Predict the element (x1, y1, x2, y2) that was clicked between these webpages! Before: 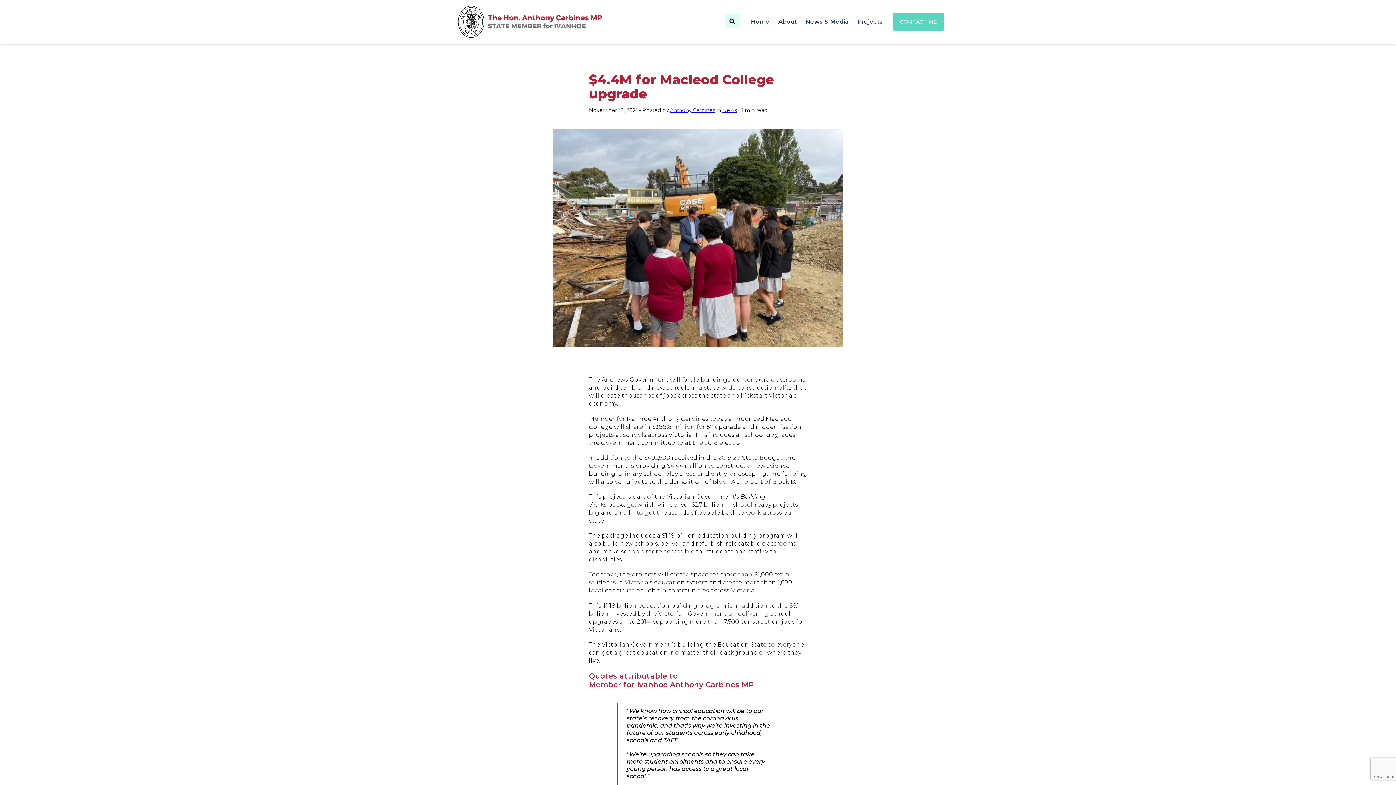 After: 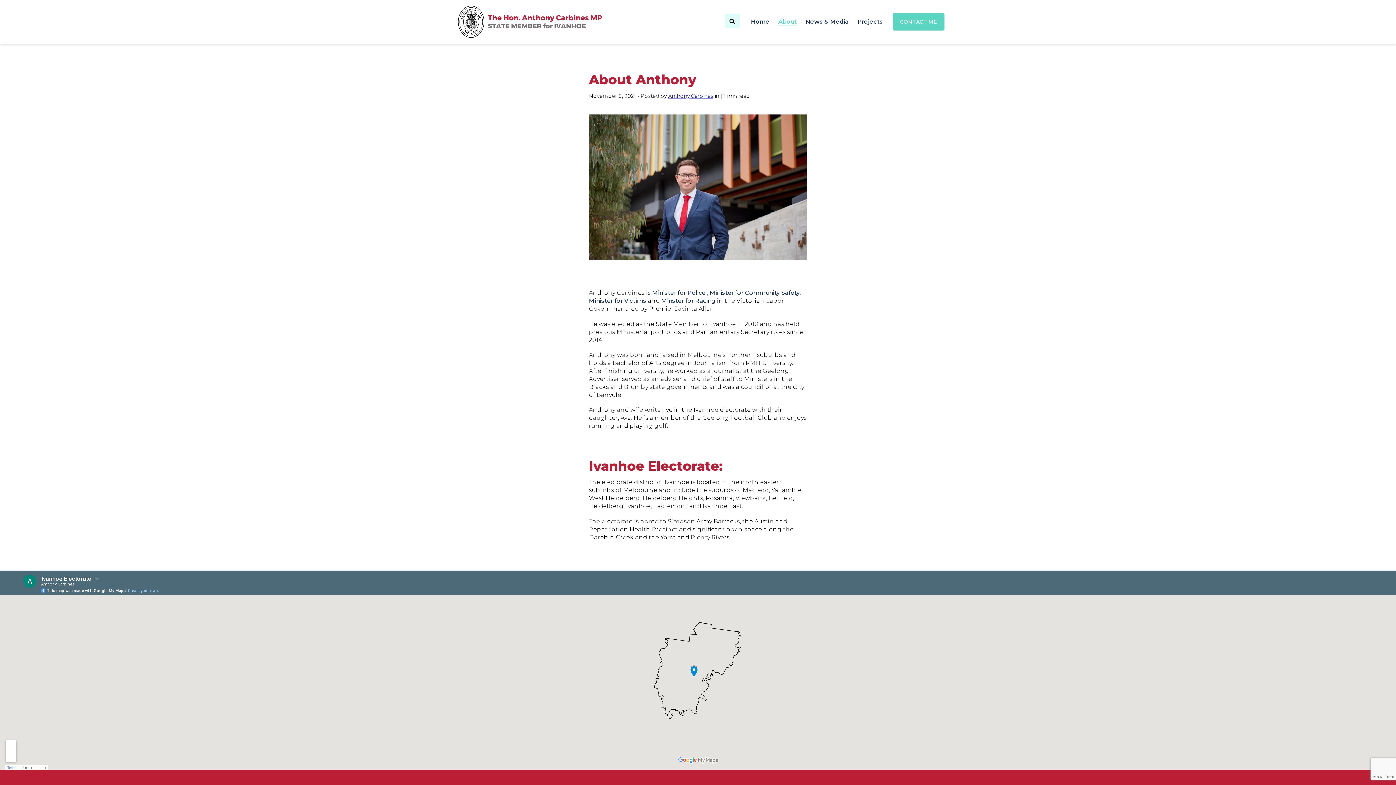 Action: label: About bbox: (778, 18, 796, 25)